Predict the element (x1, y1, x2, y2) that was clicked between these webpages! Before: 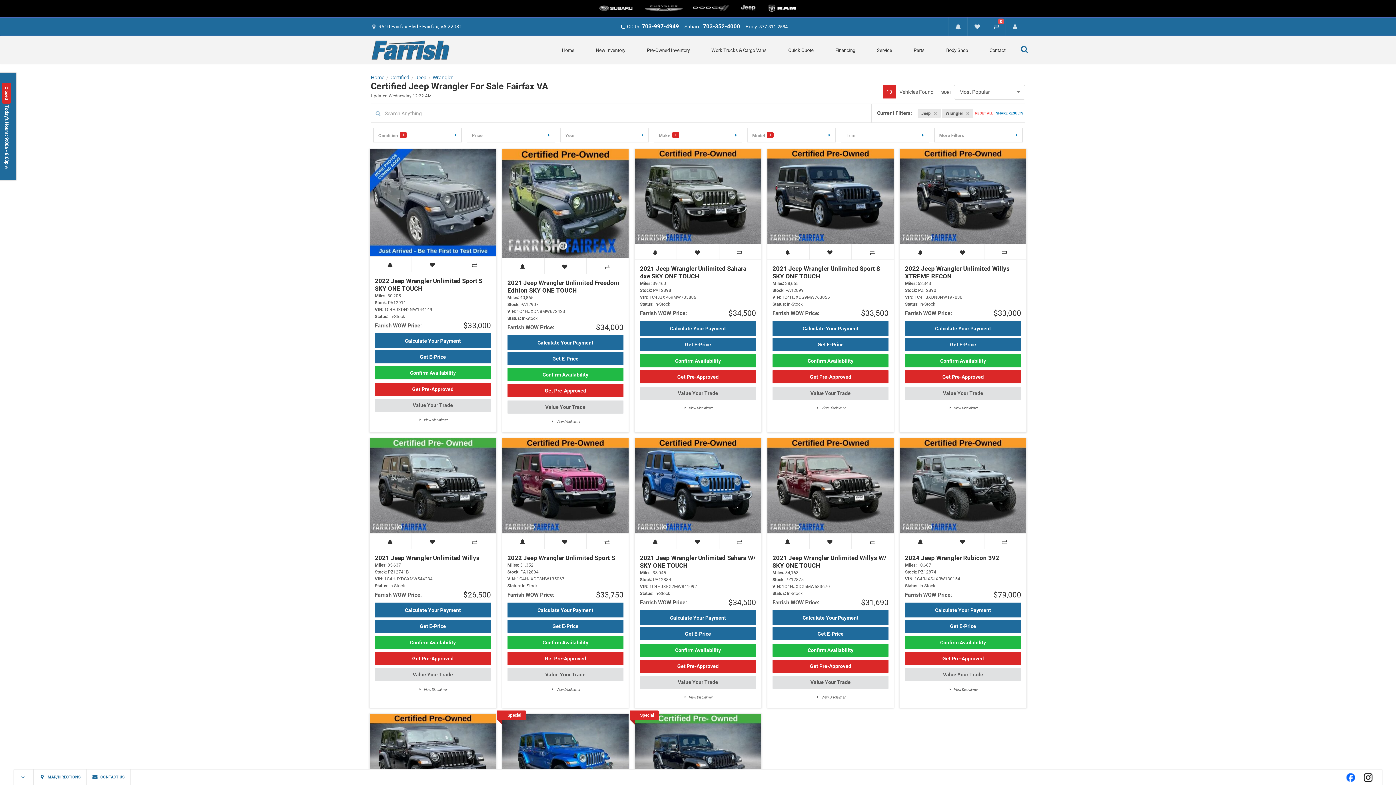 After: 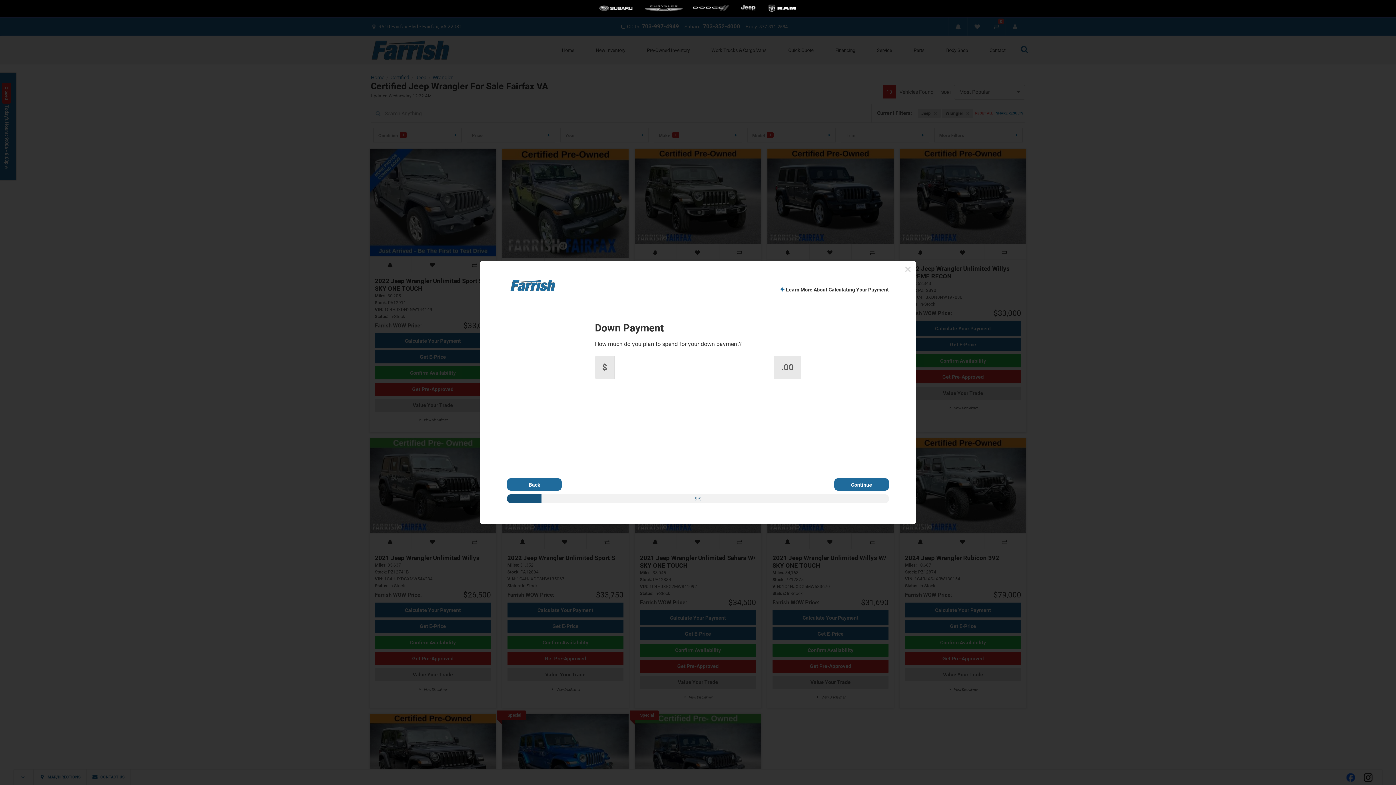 Action: bbox: (640, 321, 756, 336) label: Calculate Your Payment